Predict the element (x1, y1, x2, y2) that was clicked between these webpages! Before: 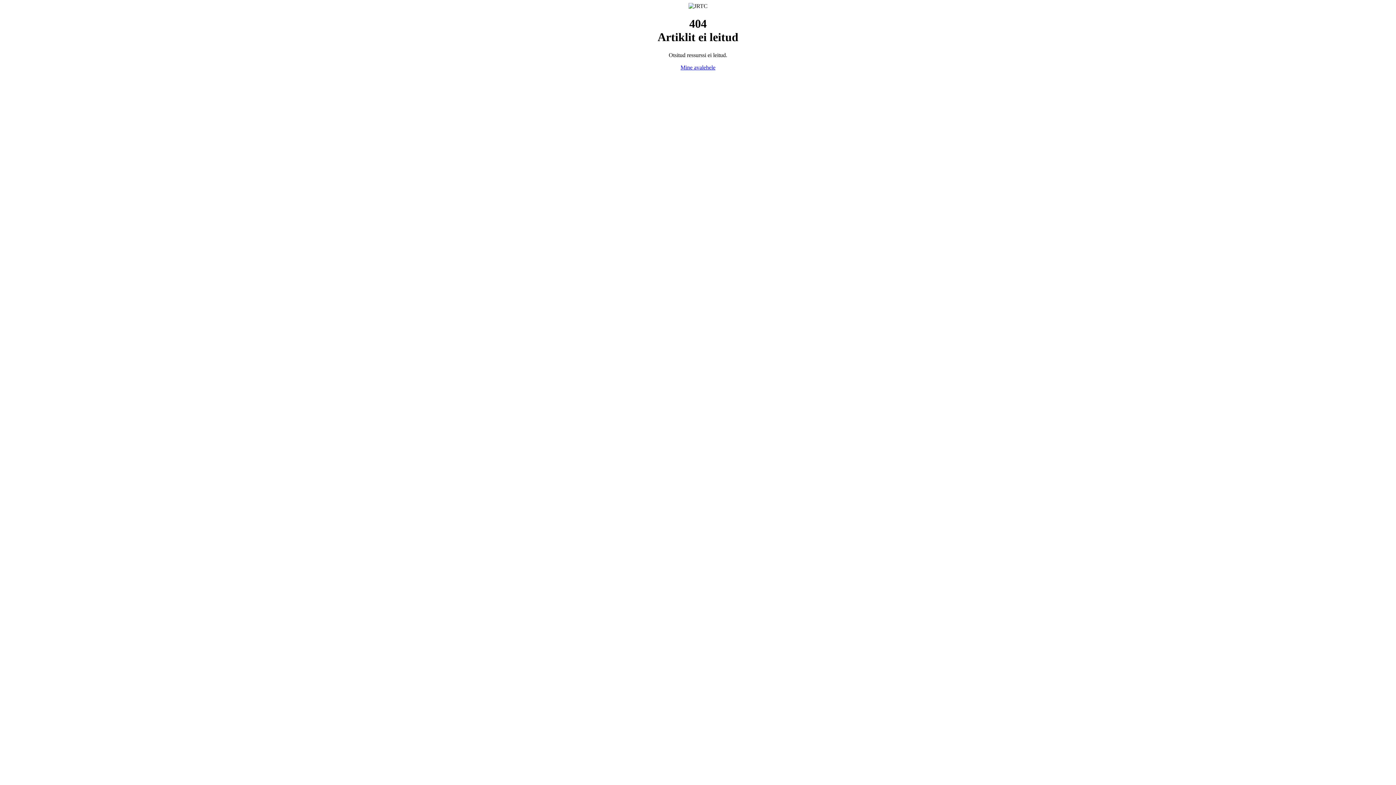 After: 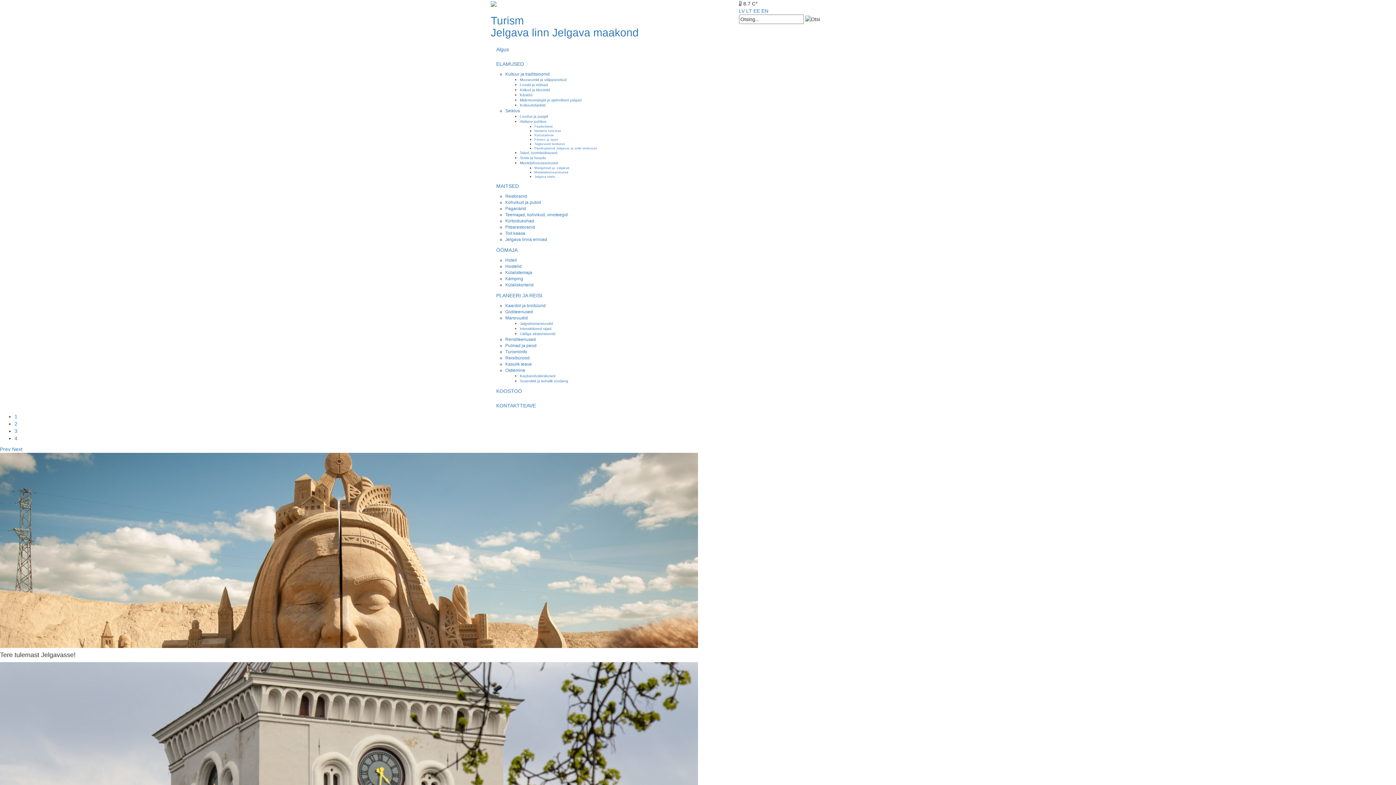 Action: bbox: (680, 64, 715, 70) label: Mine avalehele